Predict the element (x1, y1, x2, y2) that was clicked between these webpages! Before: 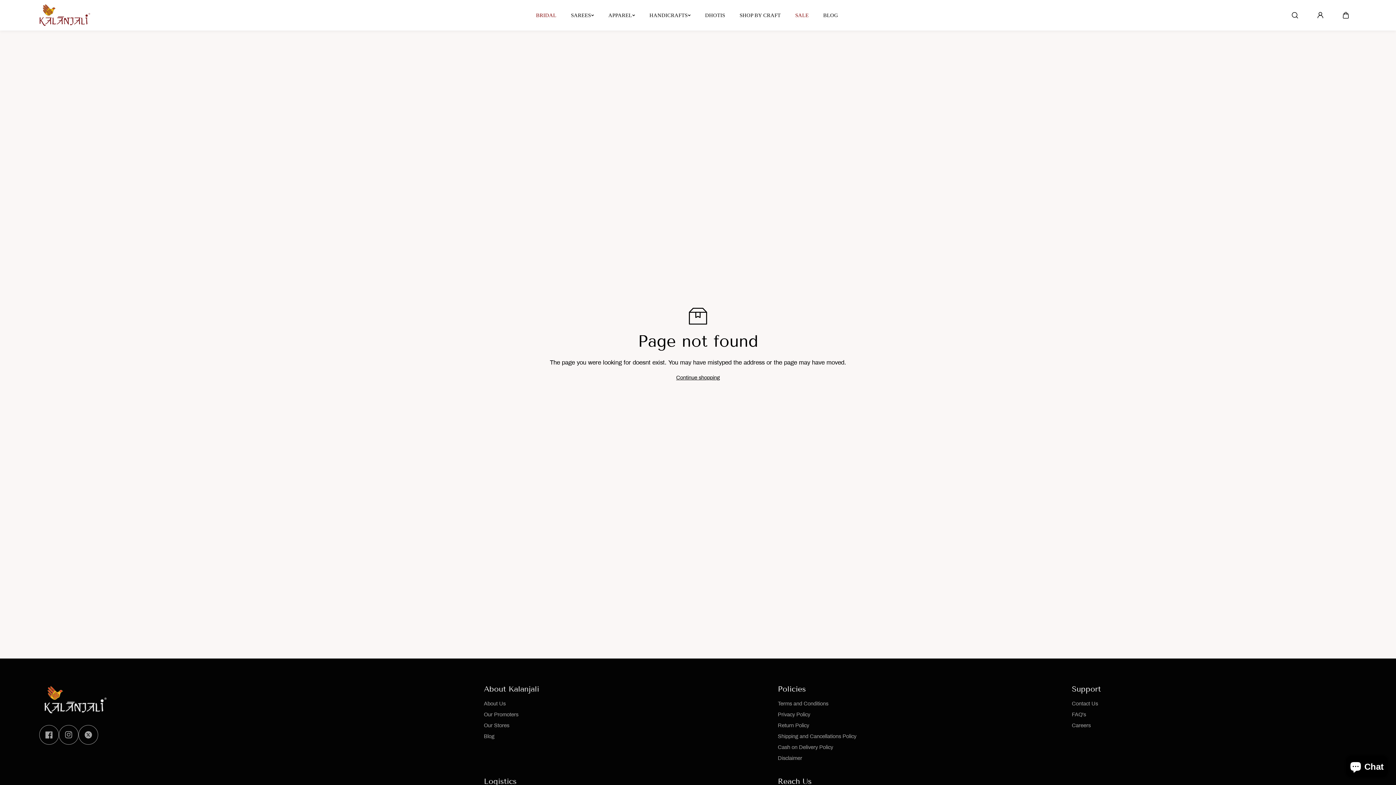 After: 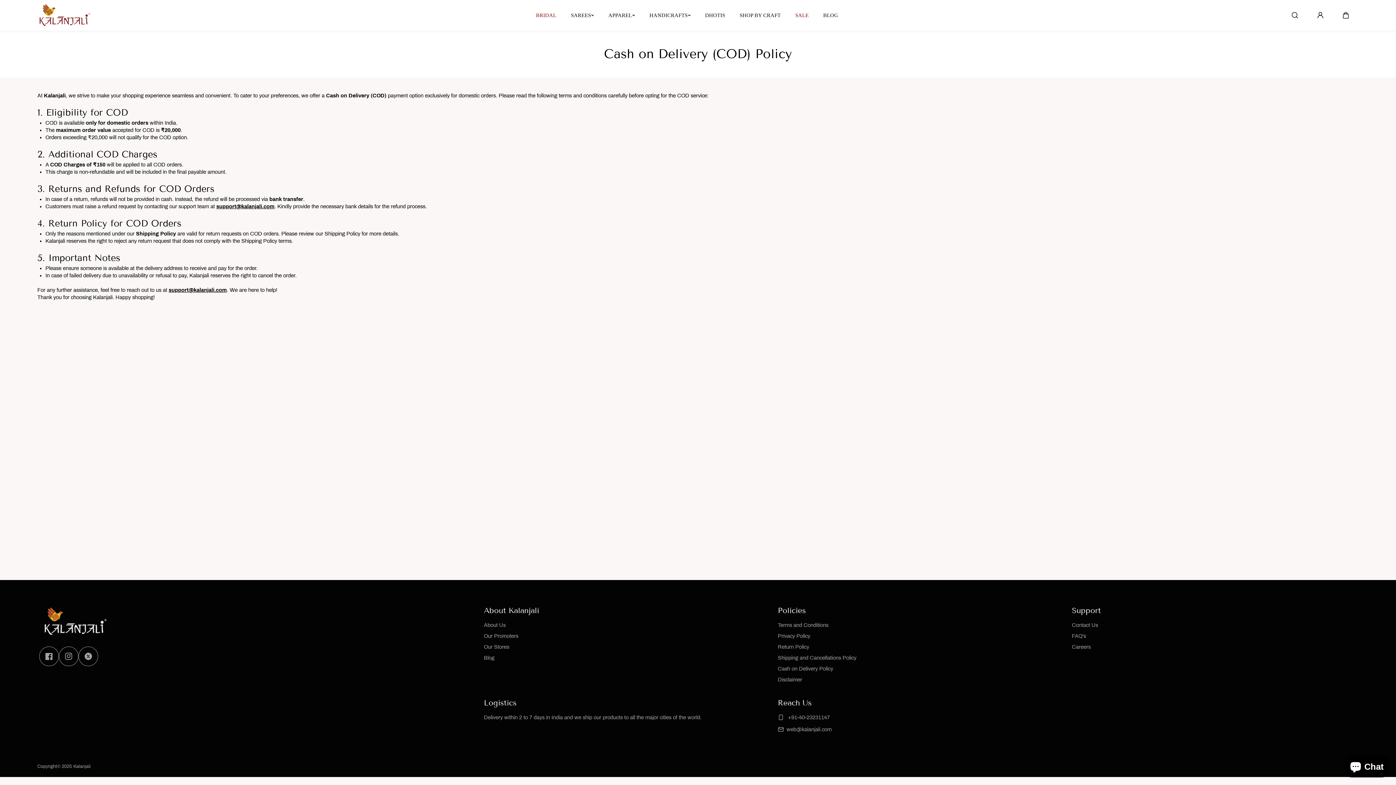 Action: label: Cash on Delivery Policy bbox: (778, 744, 833, 751)